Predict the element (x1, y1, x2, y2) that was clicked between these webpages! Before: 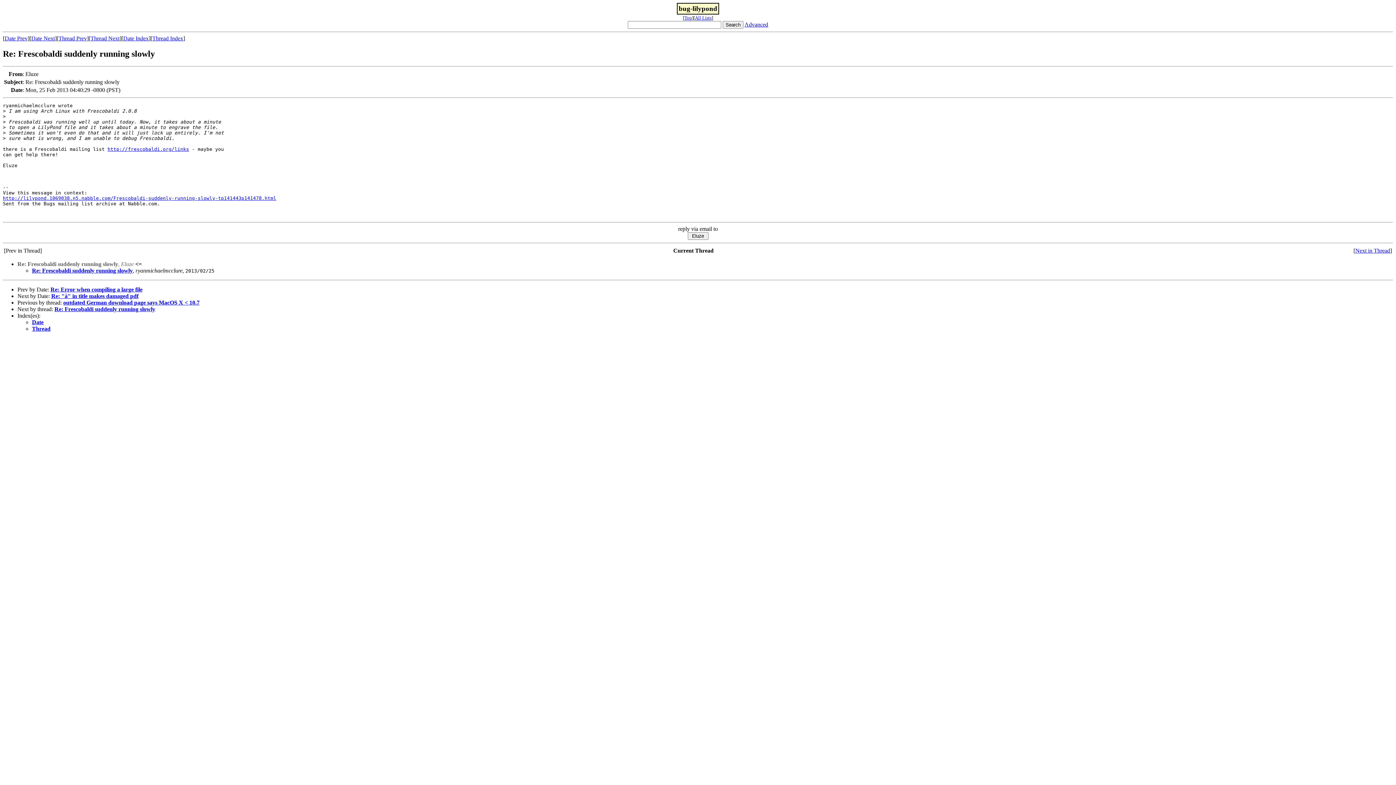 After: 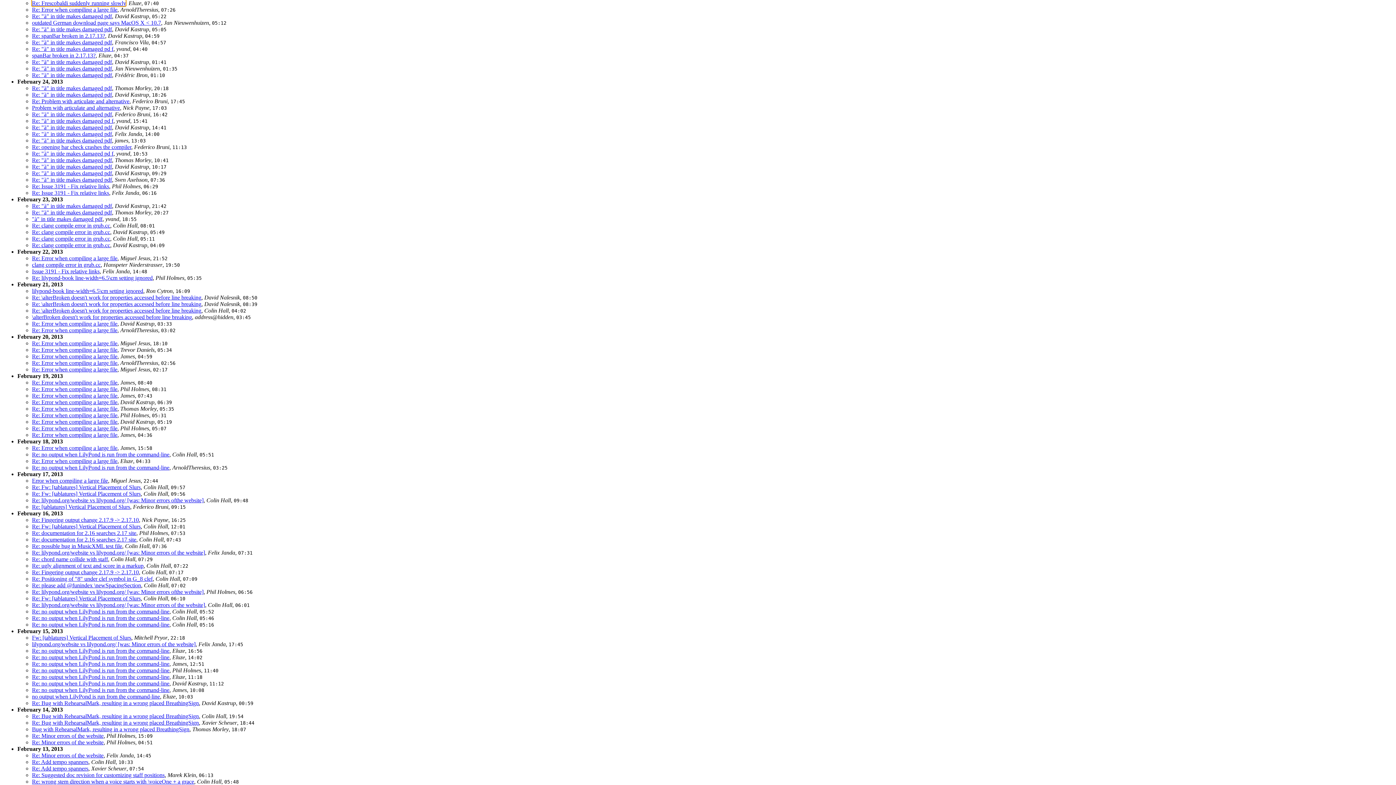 Action: bbox: (32, 319, 43, 325) label: Date